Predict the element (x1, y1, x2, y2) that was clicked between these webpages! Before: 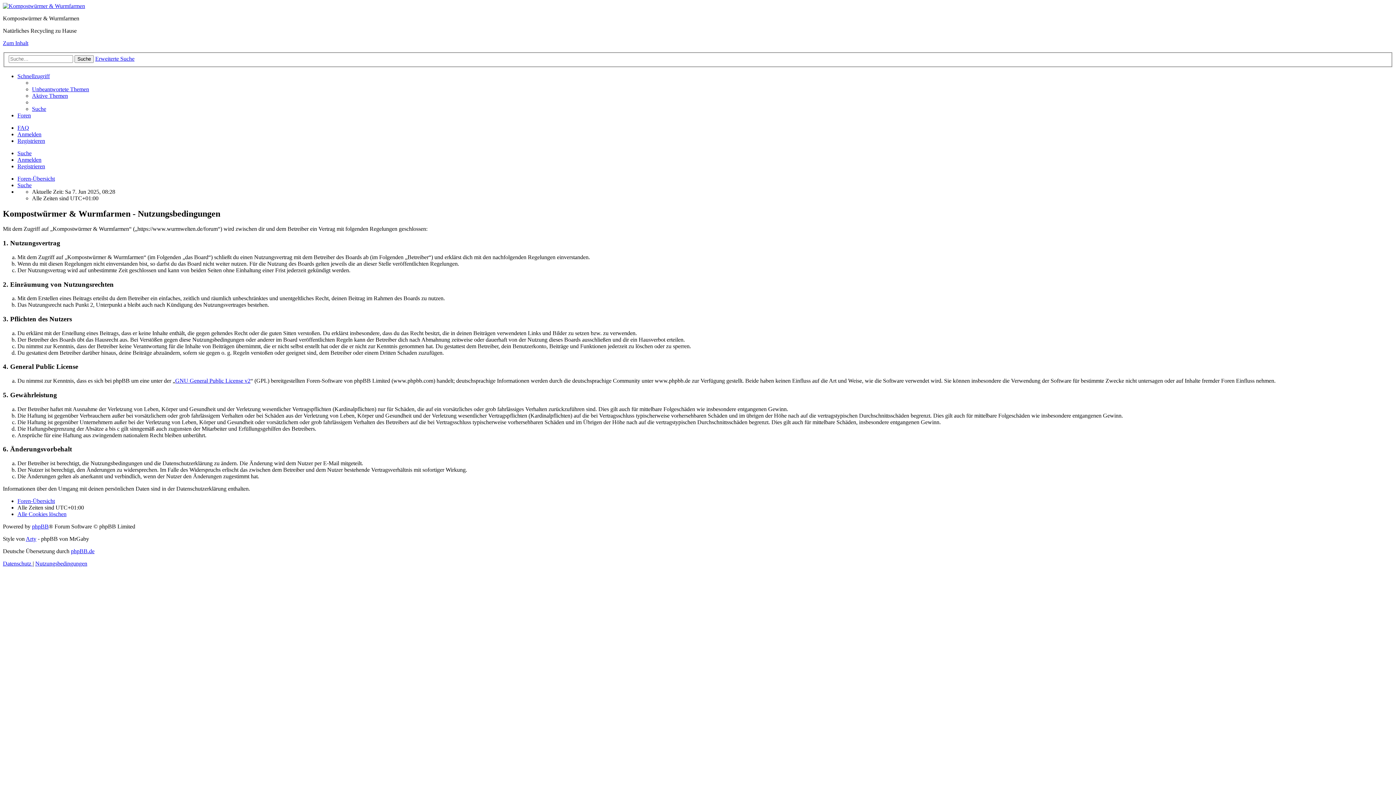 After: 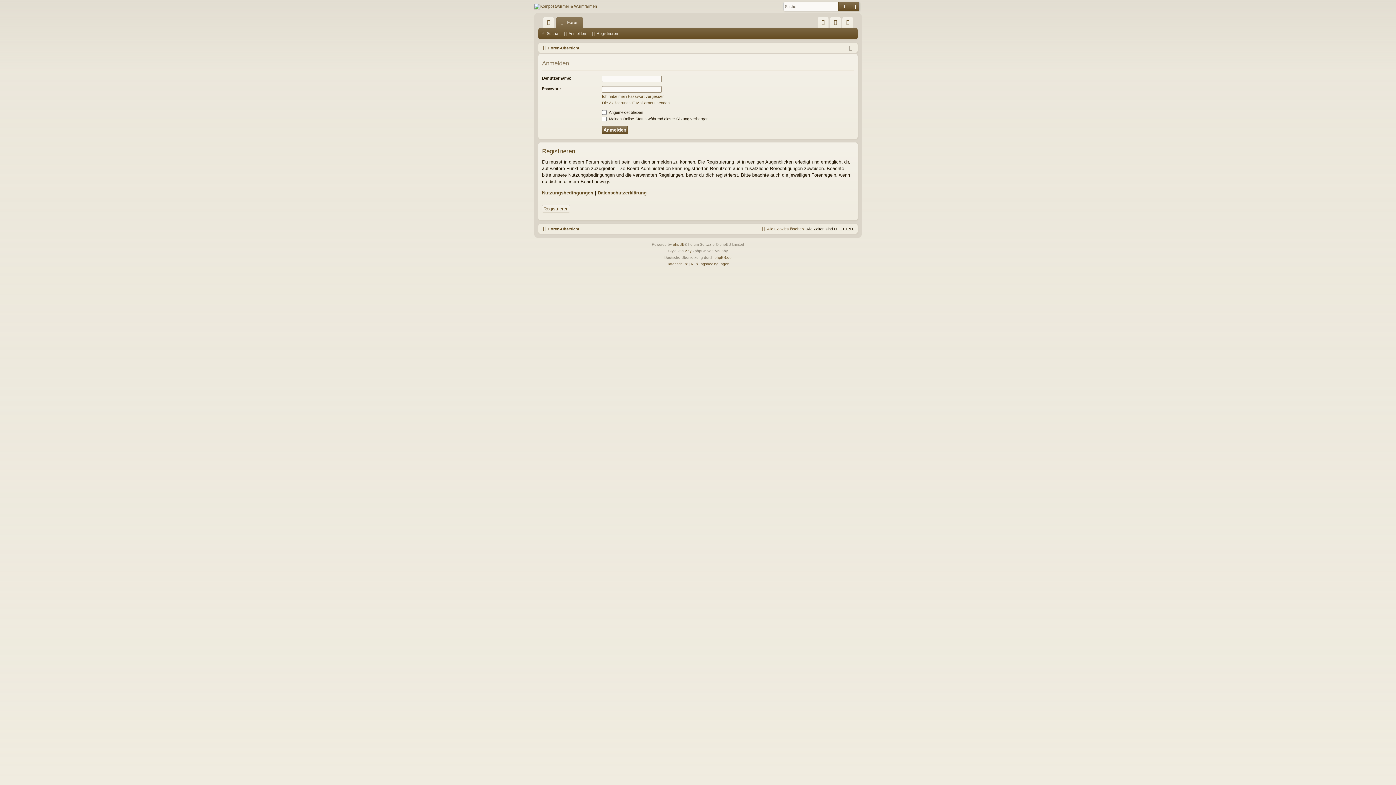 Action: bbox: (17, 156, 41, 162) label: Anmelden